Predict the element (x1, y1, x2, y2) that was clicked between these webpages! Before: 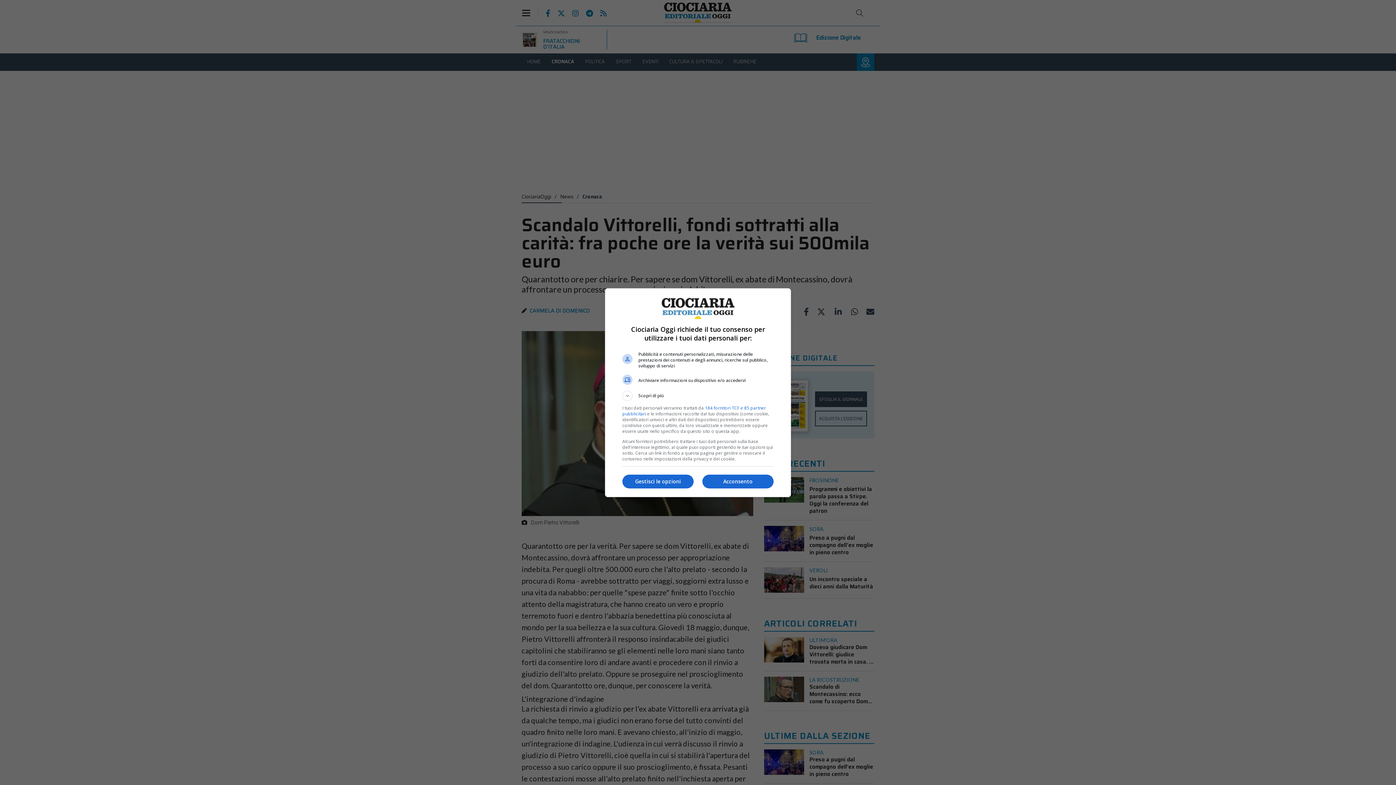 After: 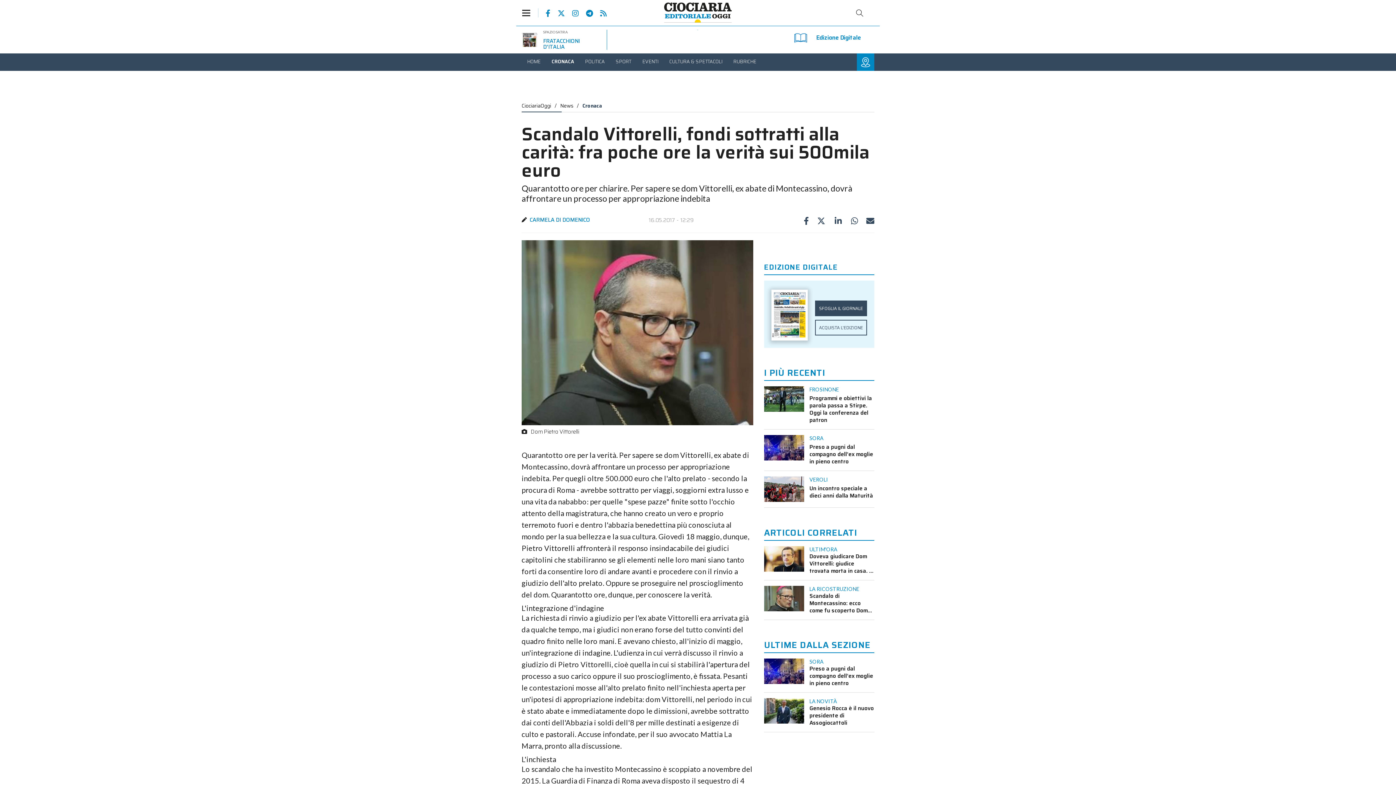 Action: label: Acconsento bbox: (702, 474, 773, 488)